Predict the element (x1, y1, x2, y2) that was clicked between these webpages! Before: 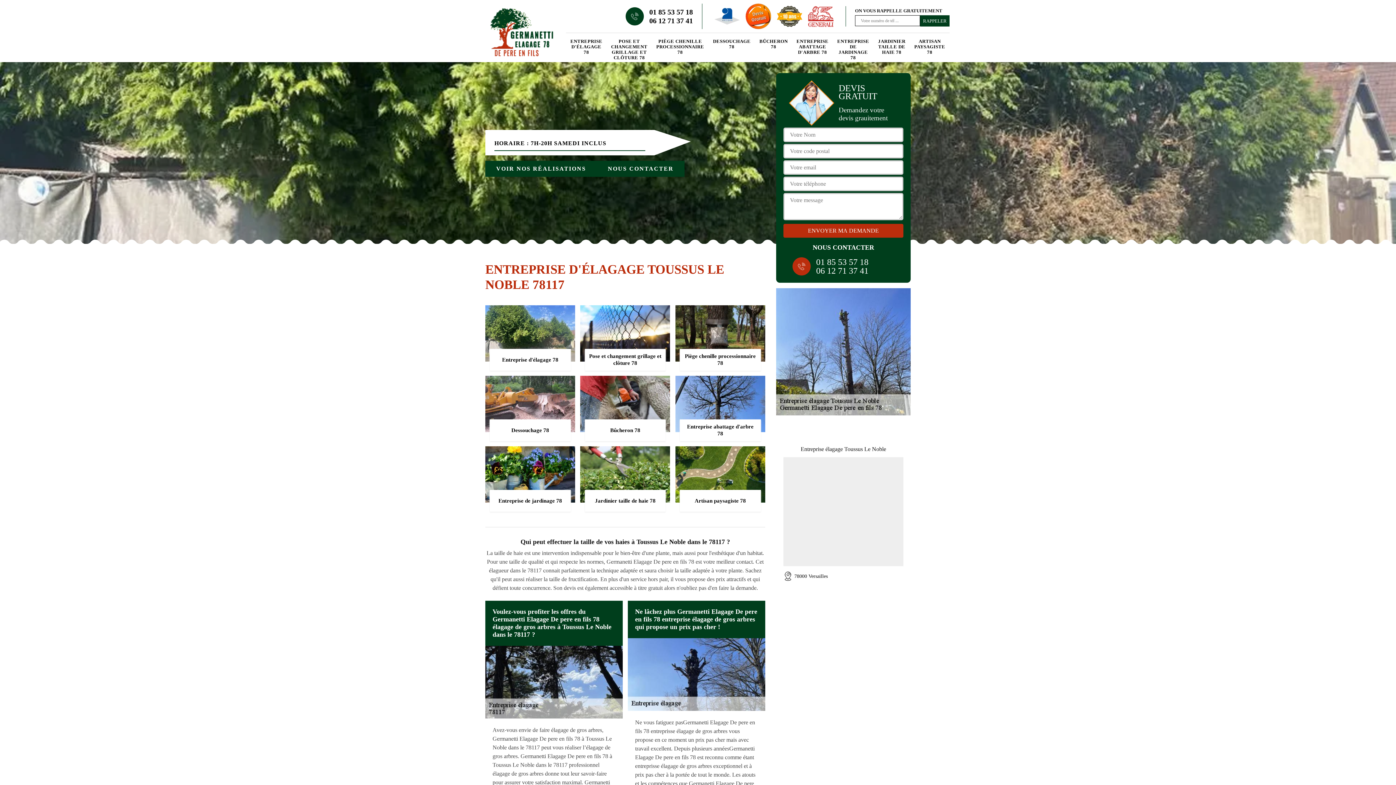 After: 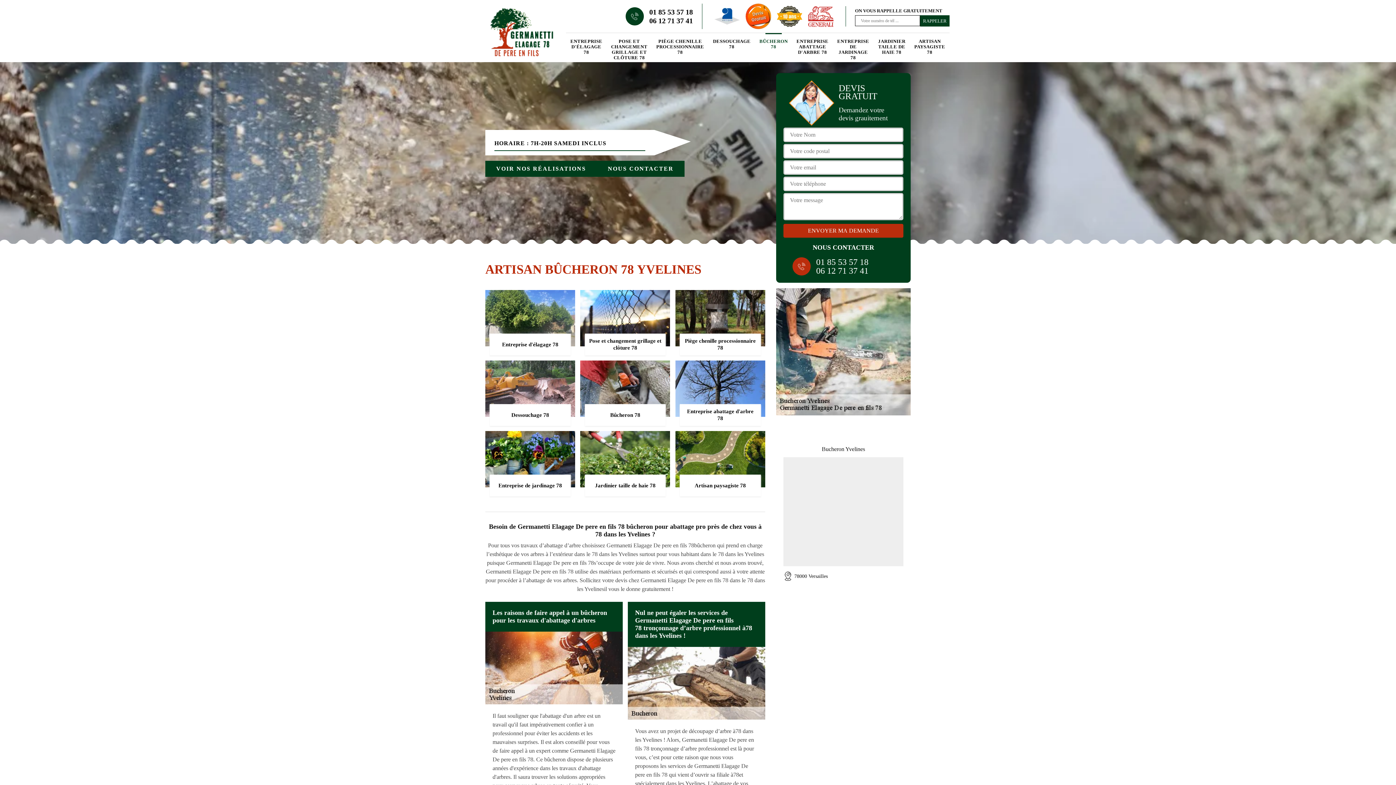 Action: label: Bûcheron 78 bbox: (580, 376, 670, 441)